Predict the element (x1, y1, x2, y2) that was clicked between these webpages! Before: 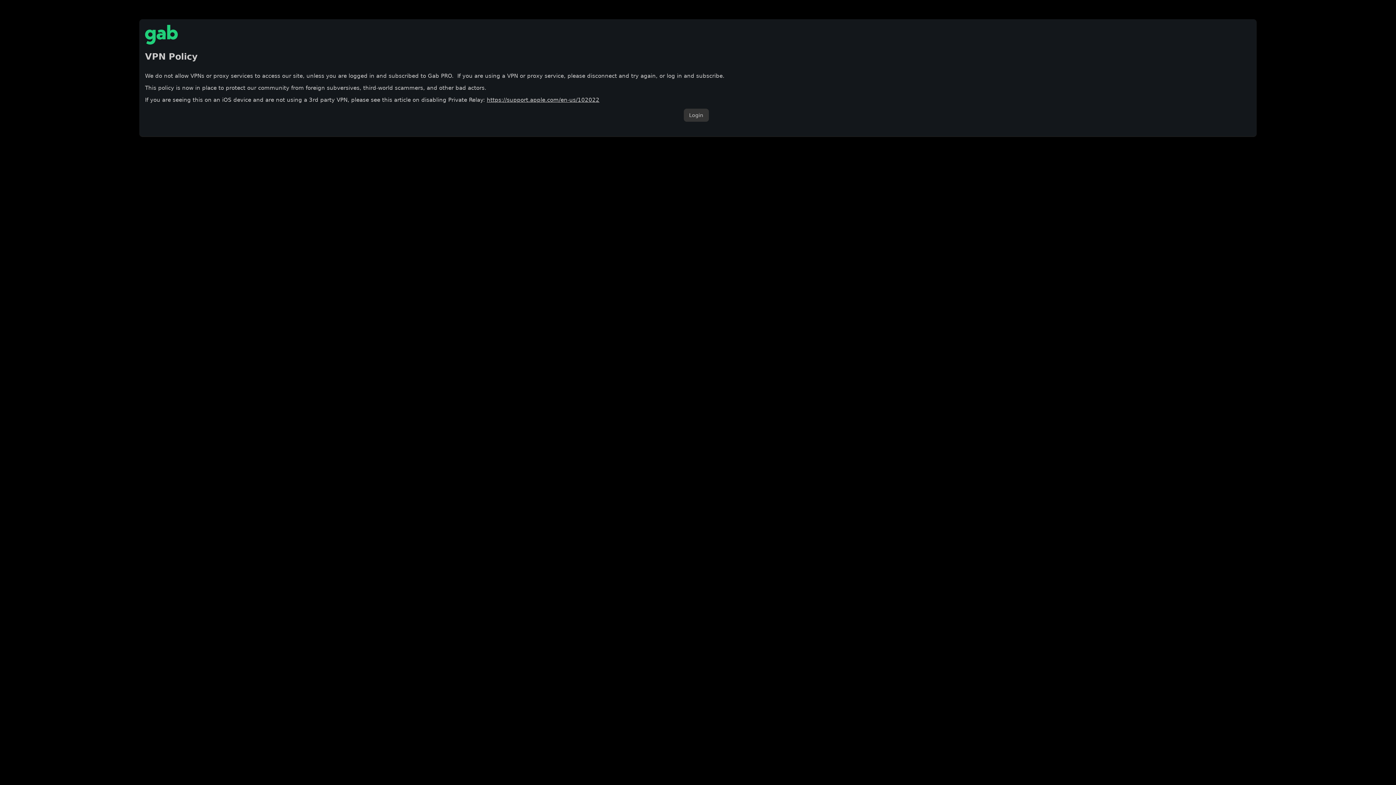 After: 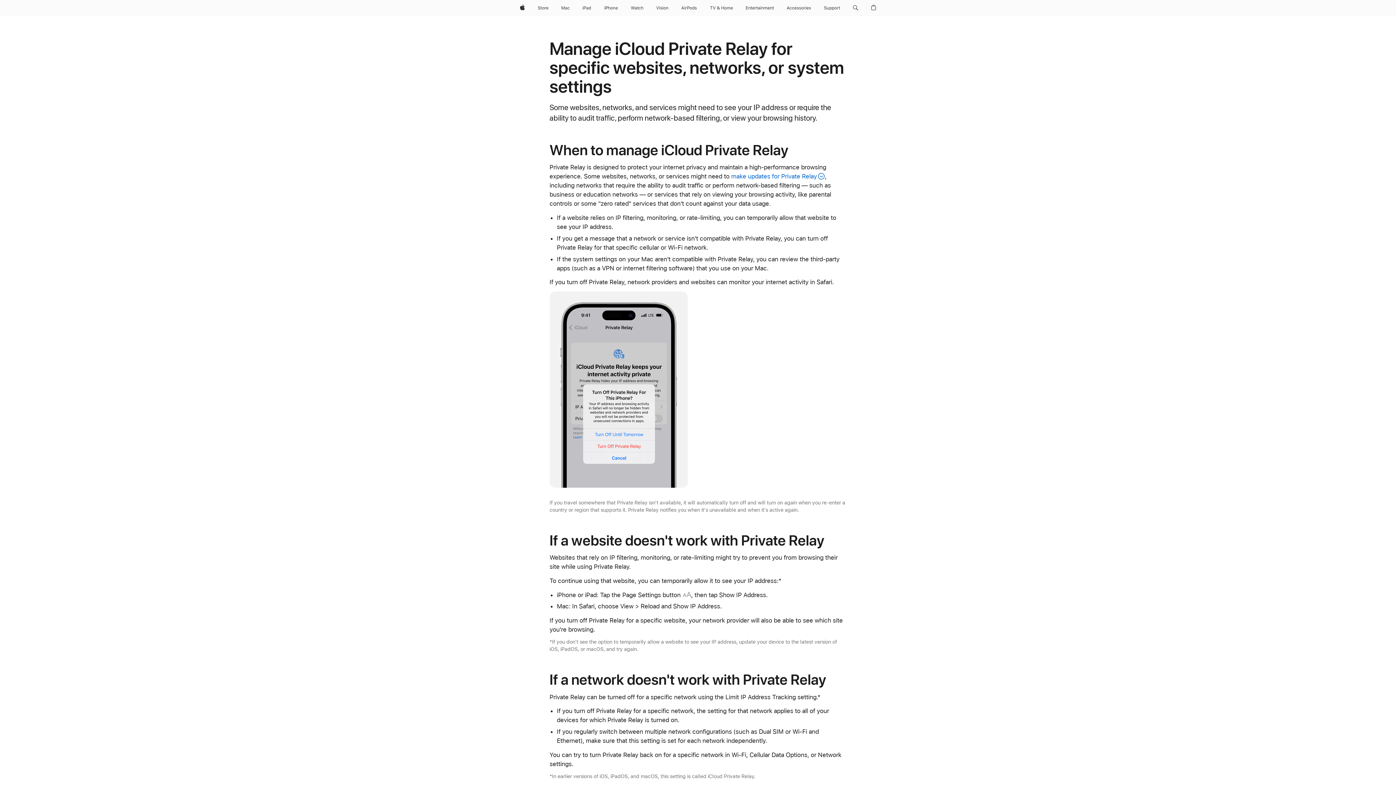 Action: bbox: (486, 96, 599, 103) label: https://support.apple.com/en-us/102022